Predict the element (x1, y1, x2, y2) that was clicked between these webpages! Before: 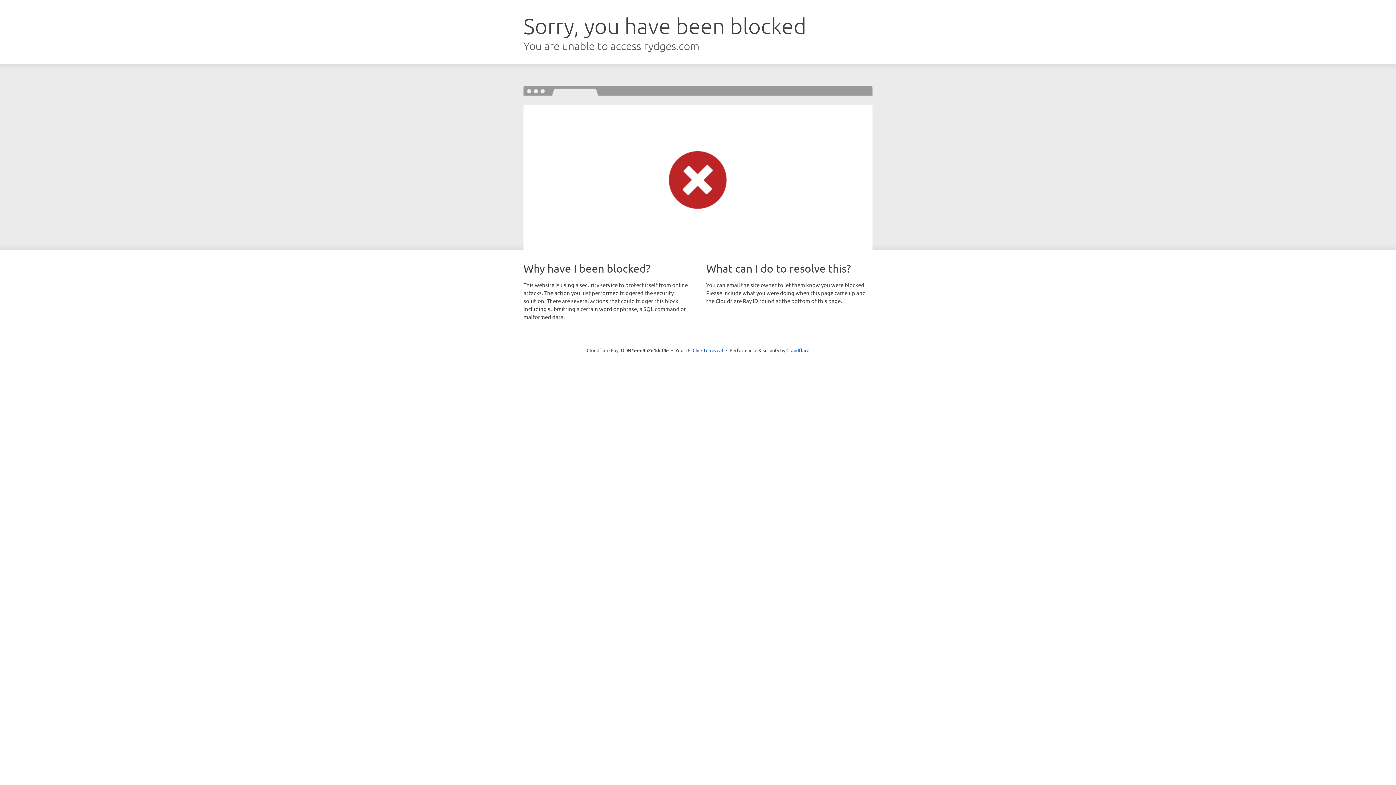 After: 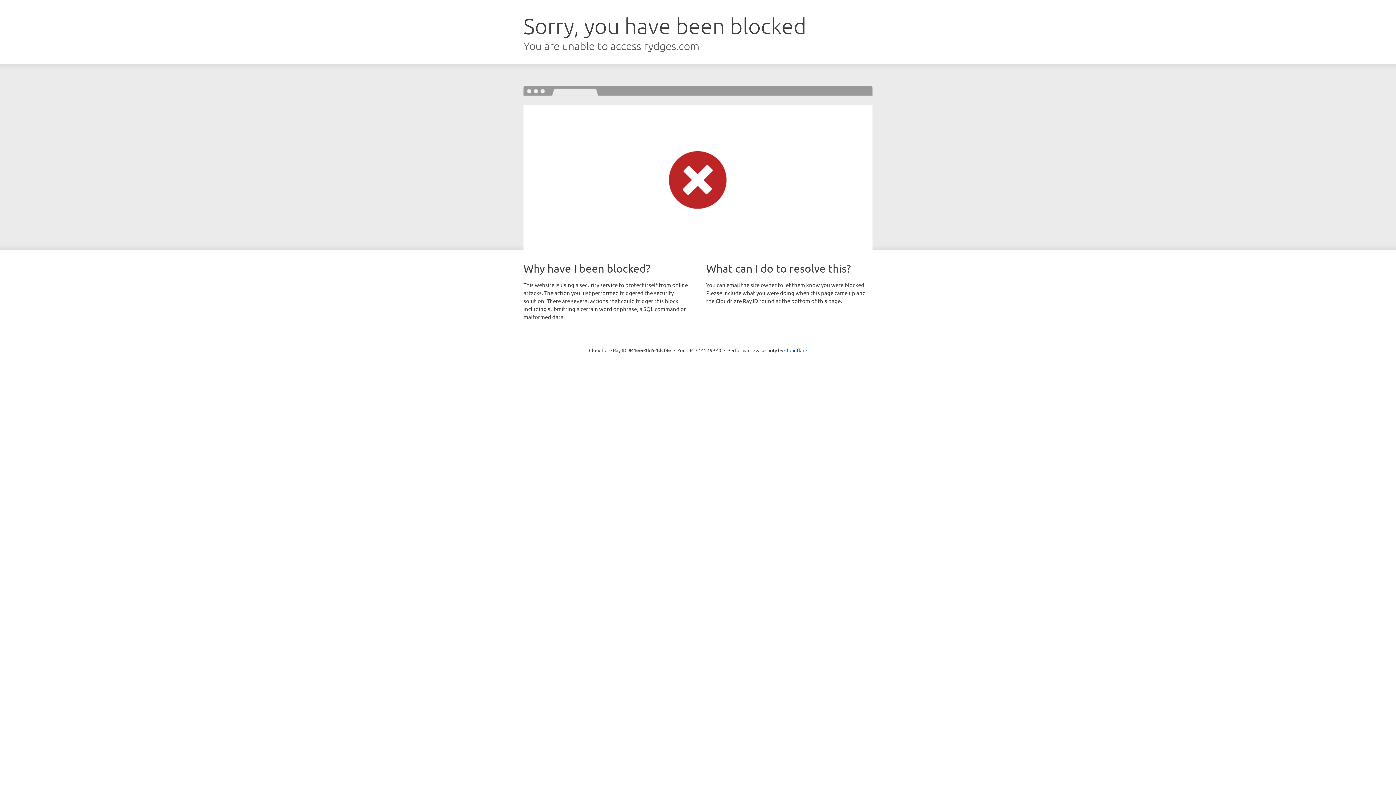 Action: label: Click to reveal bbox: (692, 346, 723, 353)